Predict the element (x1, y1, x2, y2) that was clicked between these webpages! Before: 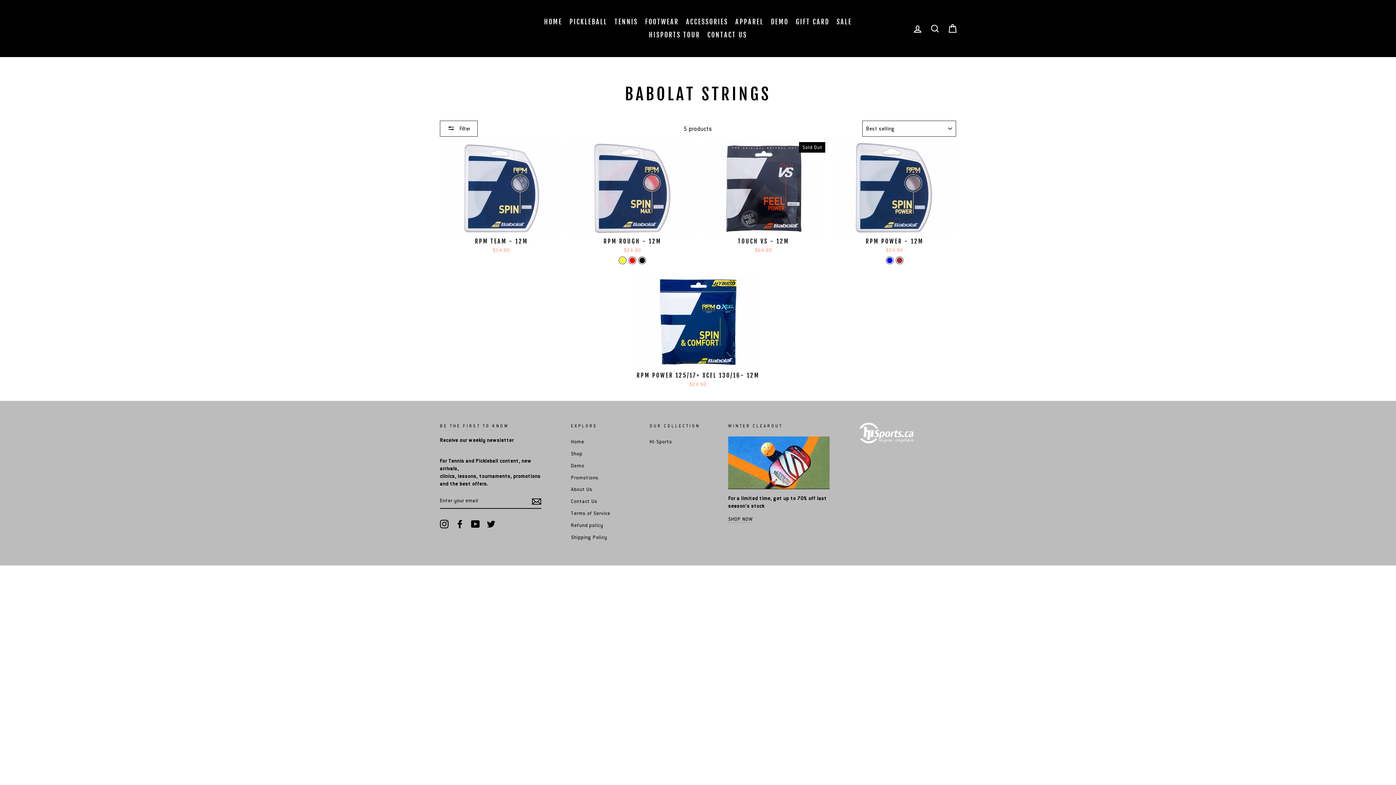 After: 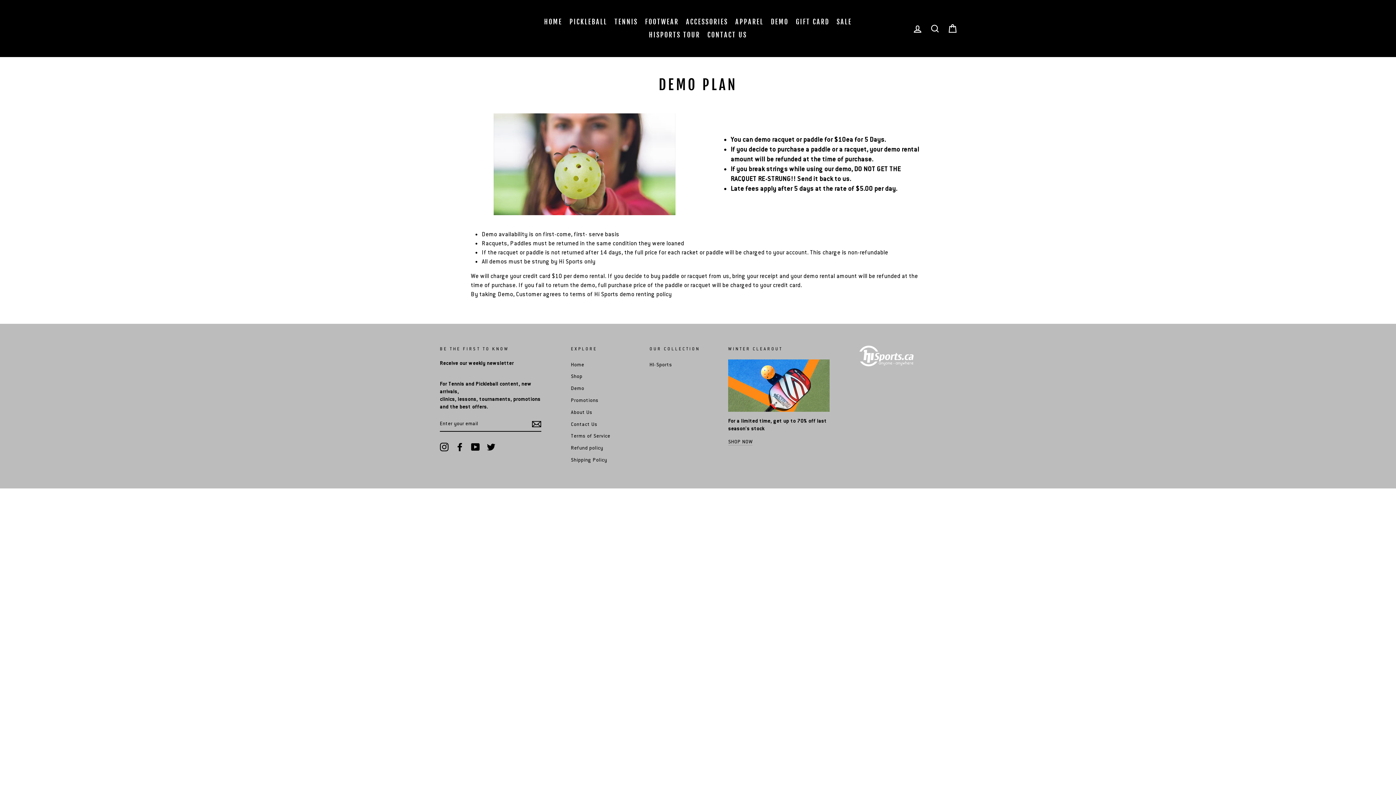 Action: label: DEMO bbox: (768, 15, 791, 28)